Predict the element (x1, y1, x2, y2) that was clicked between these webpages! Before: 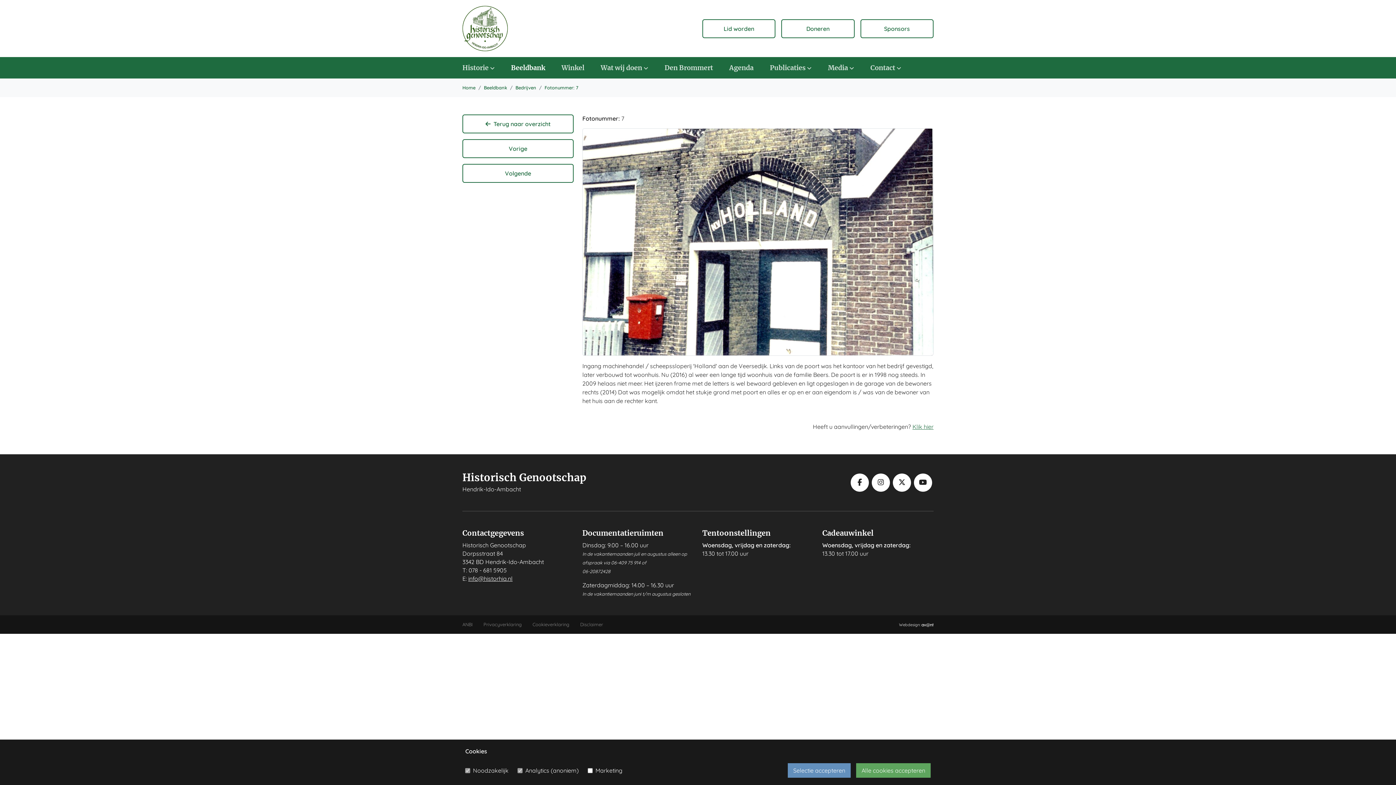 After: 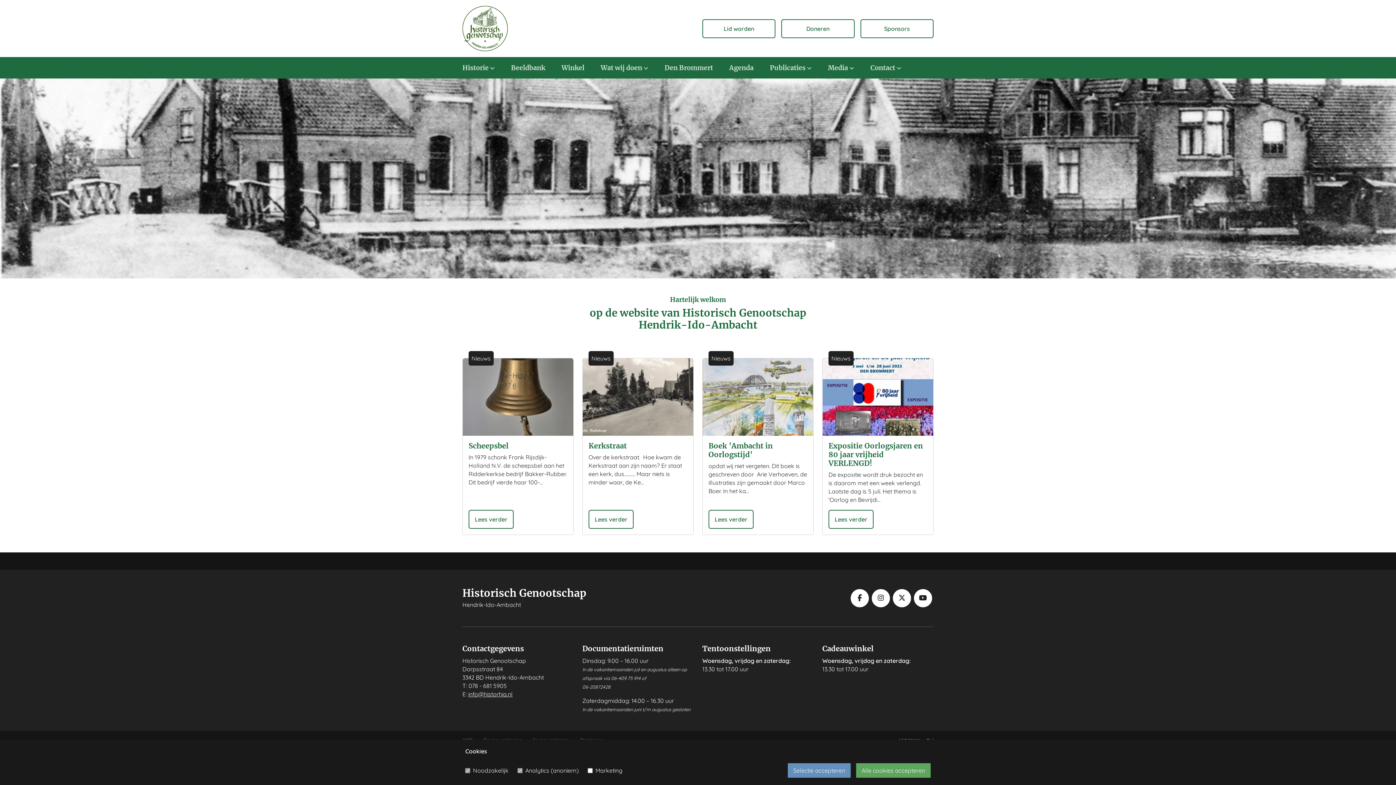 Action: bbox: (462, 84, 475, 90) label: Home